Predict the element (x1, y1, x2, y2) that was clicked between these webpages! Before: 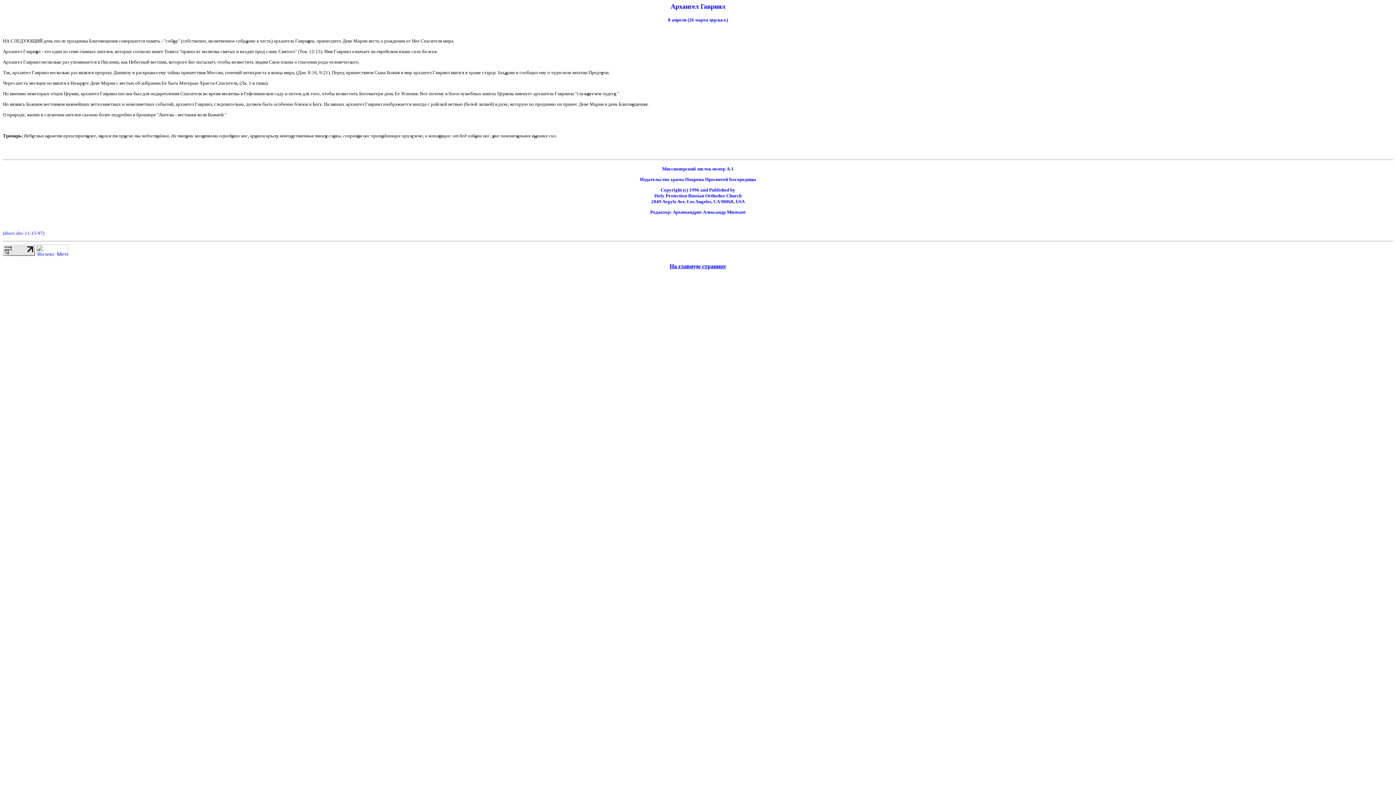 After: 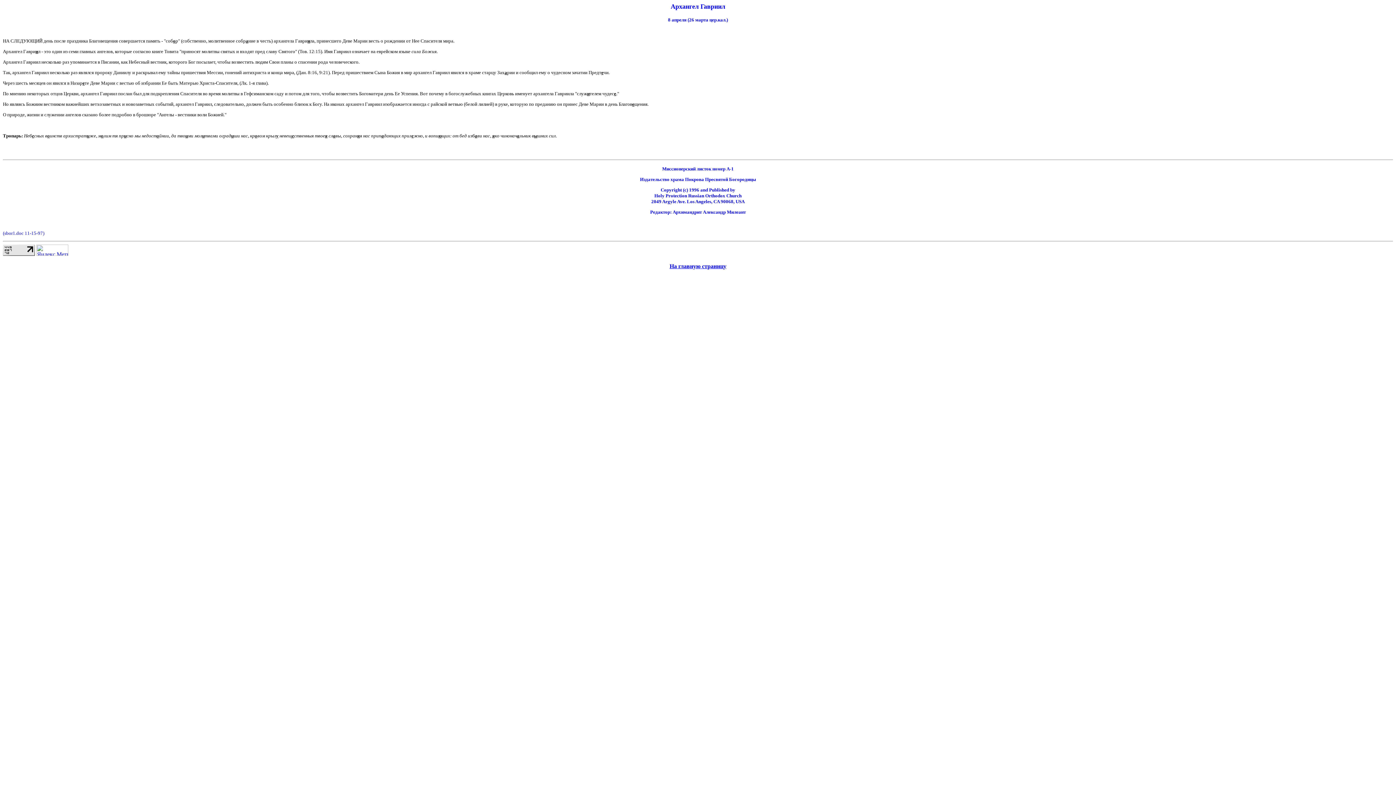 Action: bbox: (2, 250, 34, 257)